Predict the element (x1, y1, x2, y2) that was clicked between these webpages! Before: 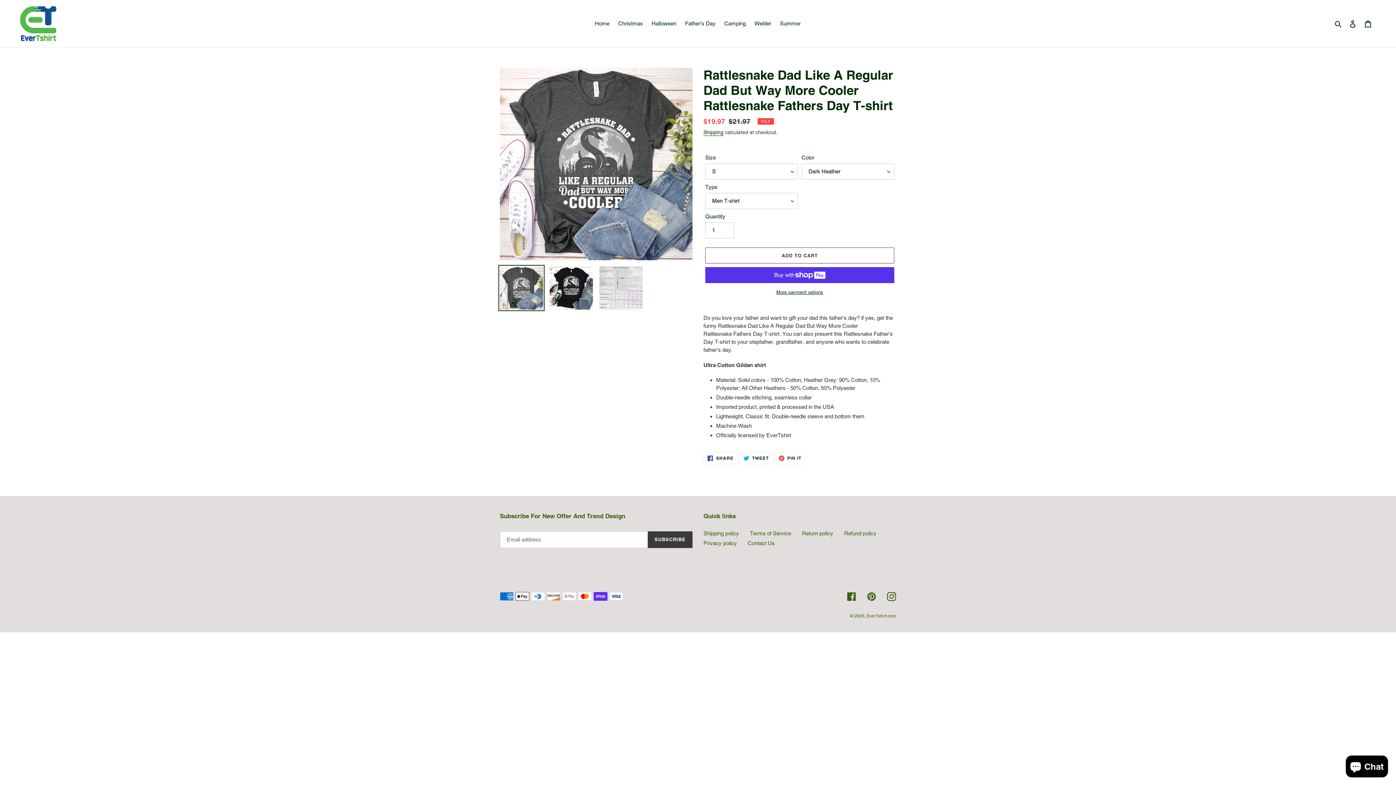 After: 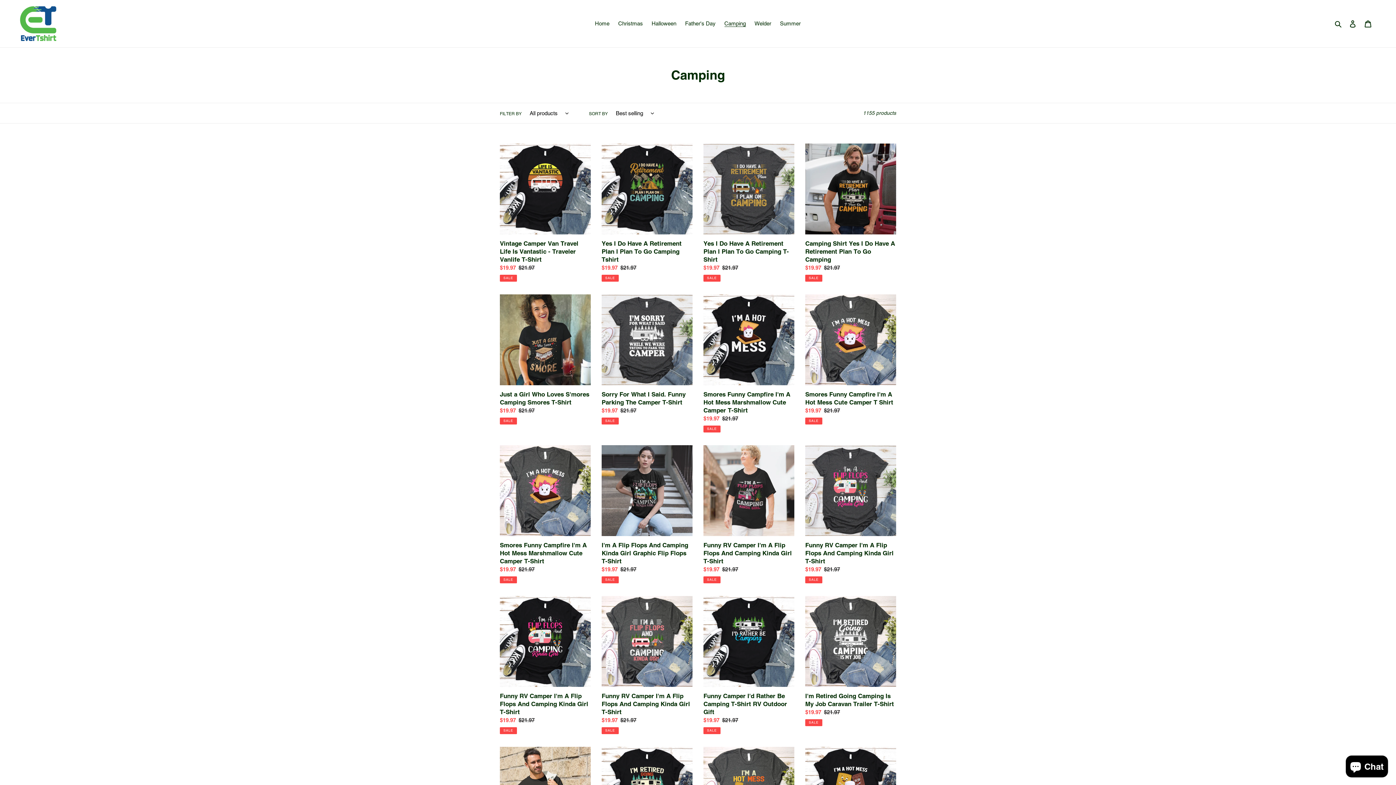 Action: label: Camping bbox: (720, 18, 749, 28)